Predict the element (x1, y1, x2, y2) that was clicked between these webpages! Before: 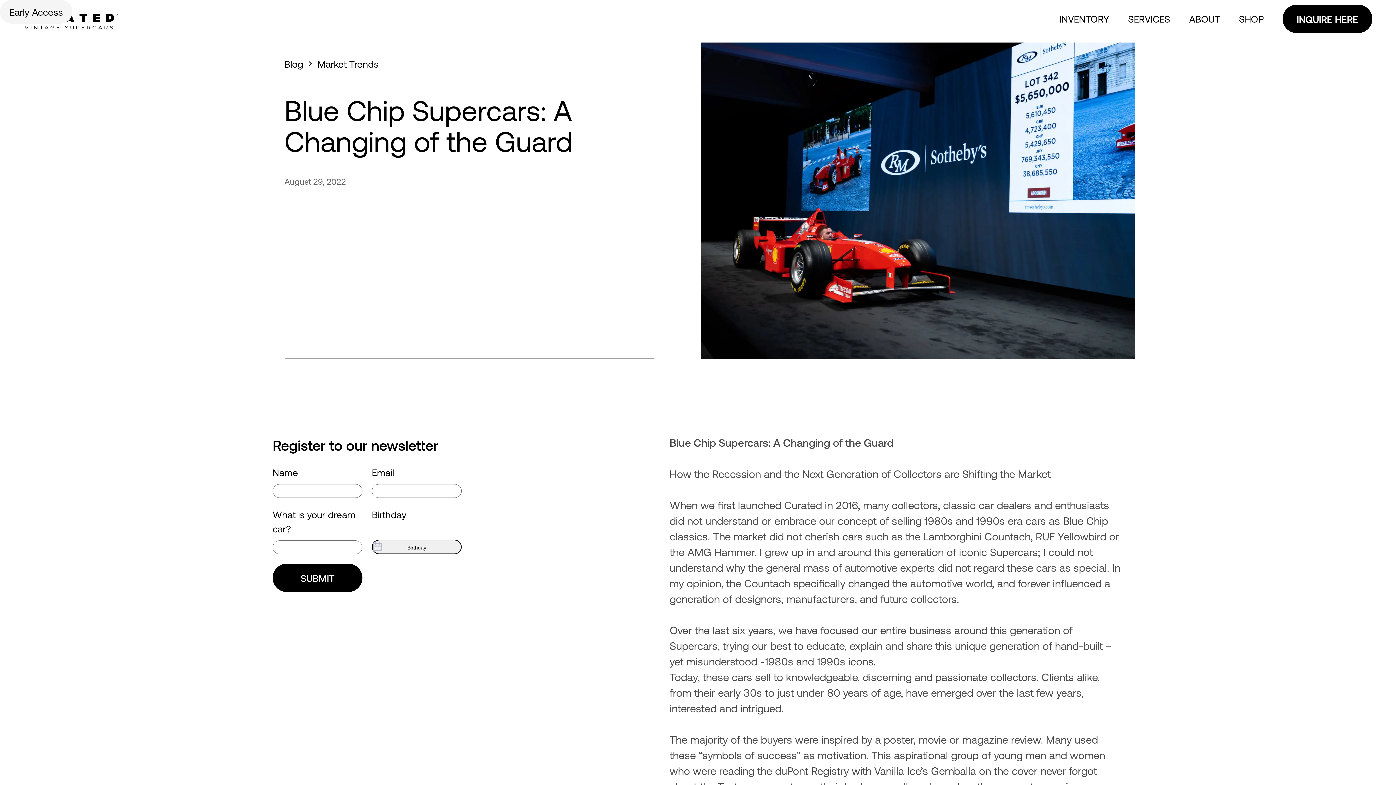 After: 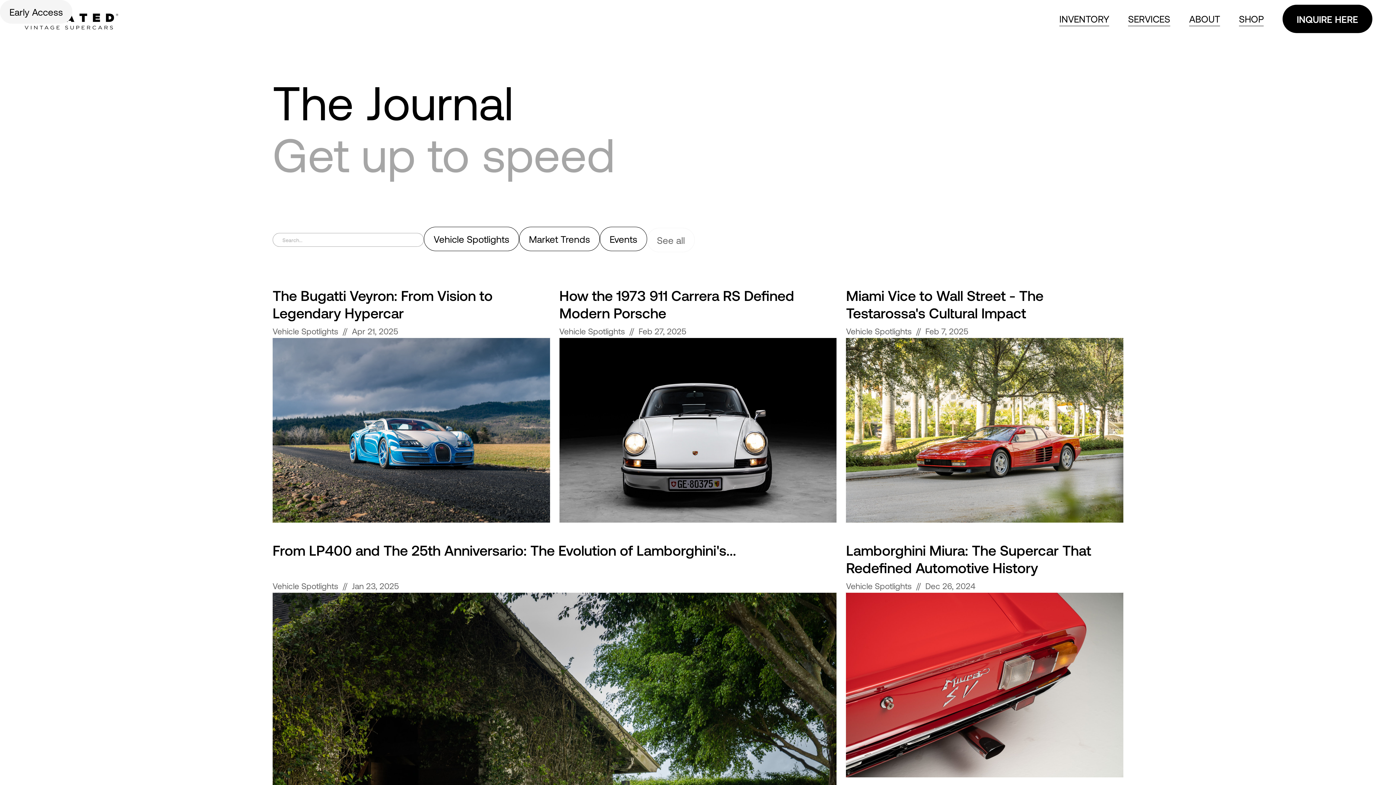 Action: bbox: (284, 56, 303, 70) label: Blog